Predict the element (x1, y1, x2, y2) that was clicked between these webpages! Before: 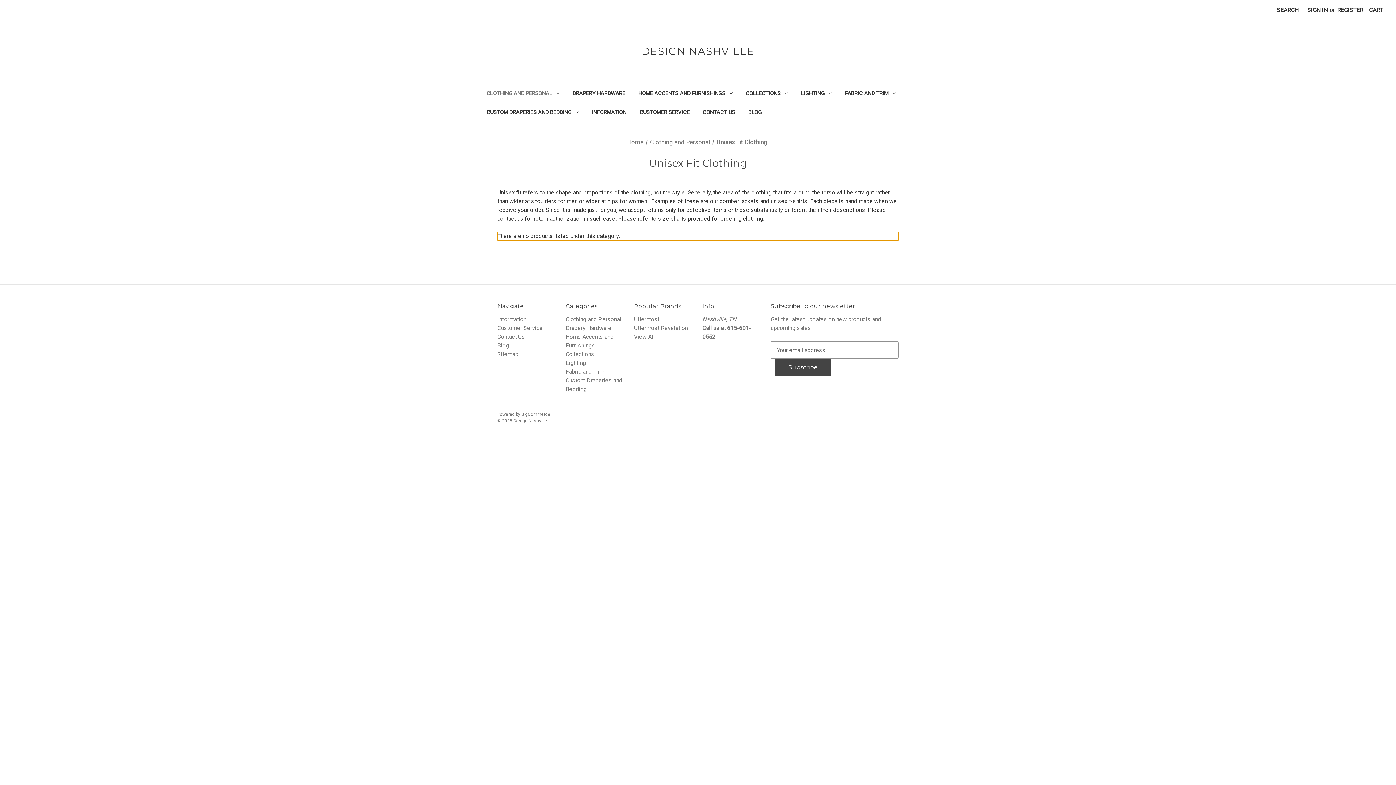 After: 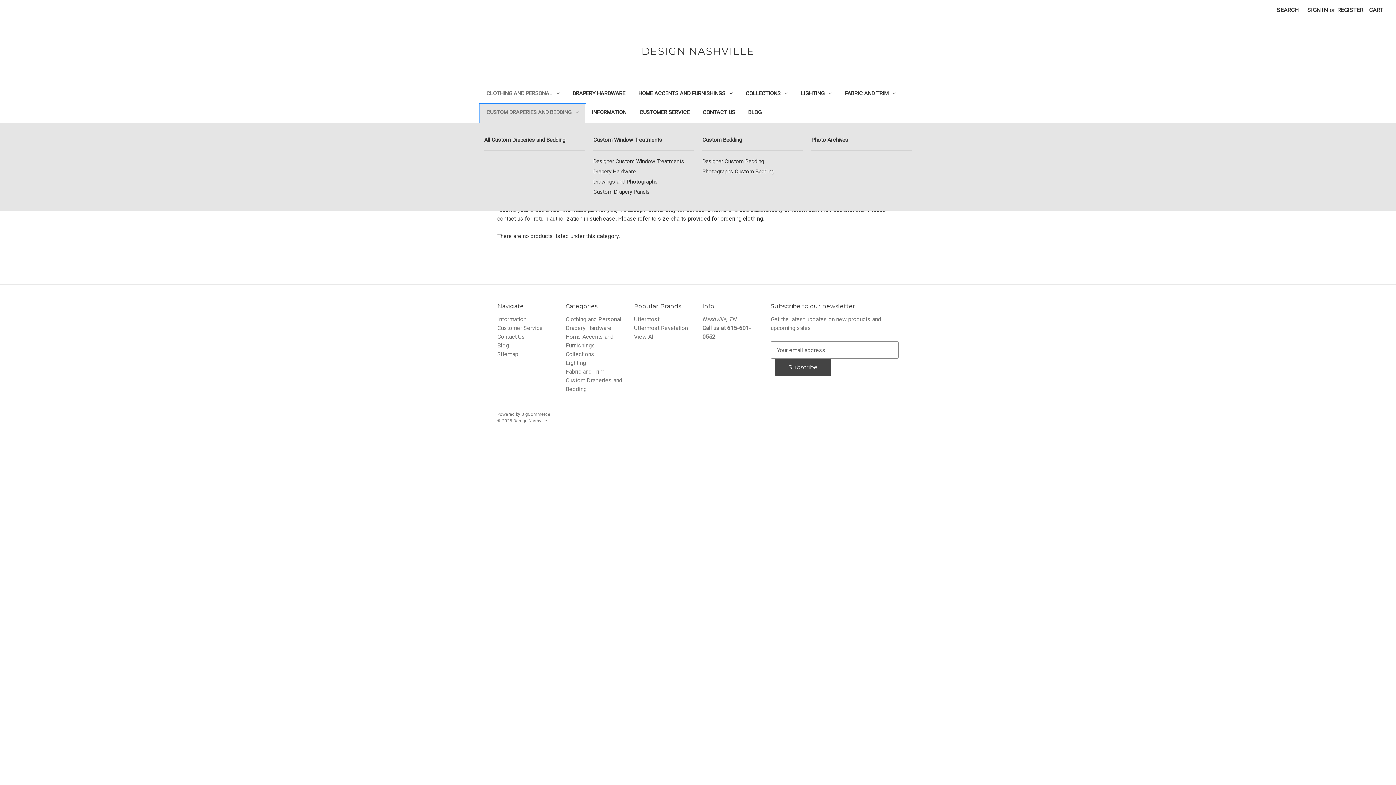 Action: bbox: (480, 104, 585, 122) label: Custom Draperies and Bedding